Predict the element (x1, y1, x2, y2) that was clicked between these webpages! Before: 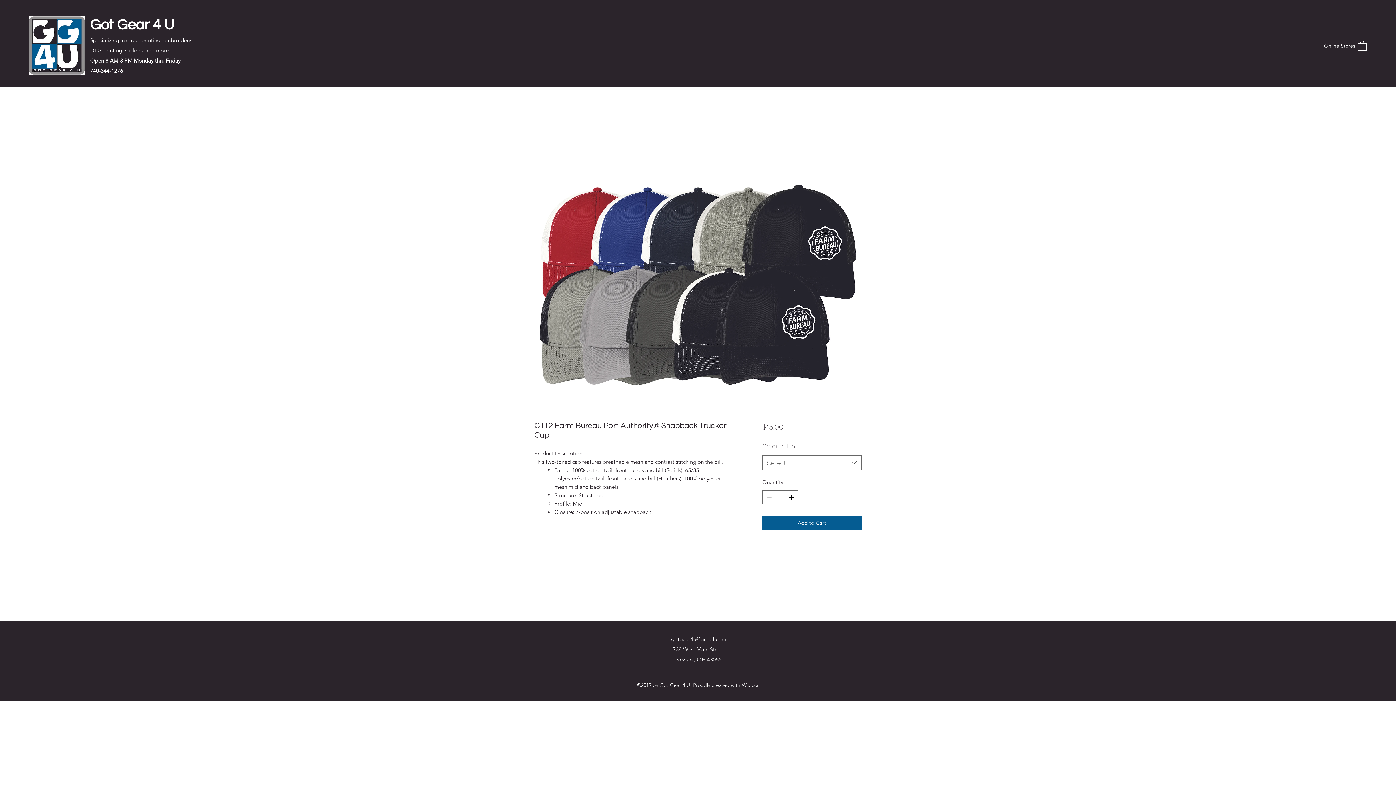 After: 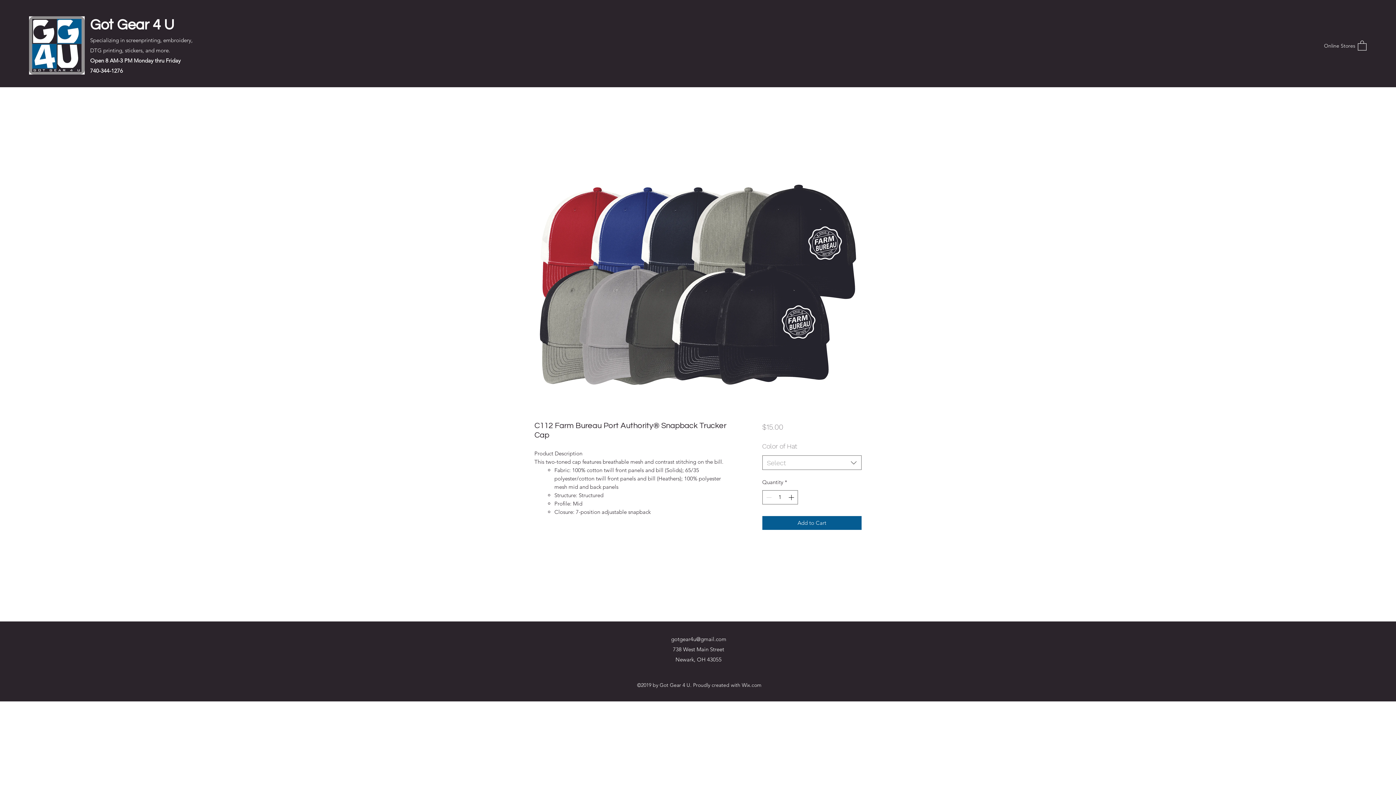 Action: label: gotgear4u@gmail.com bbox: (671, 636, 726, 642)